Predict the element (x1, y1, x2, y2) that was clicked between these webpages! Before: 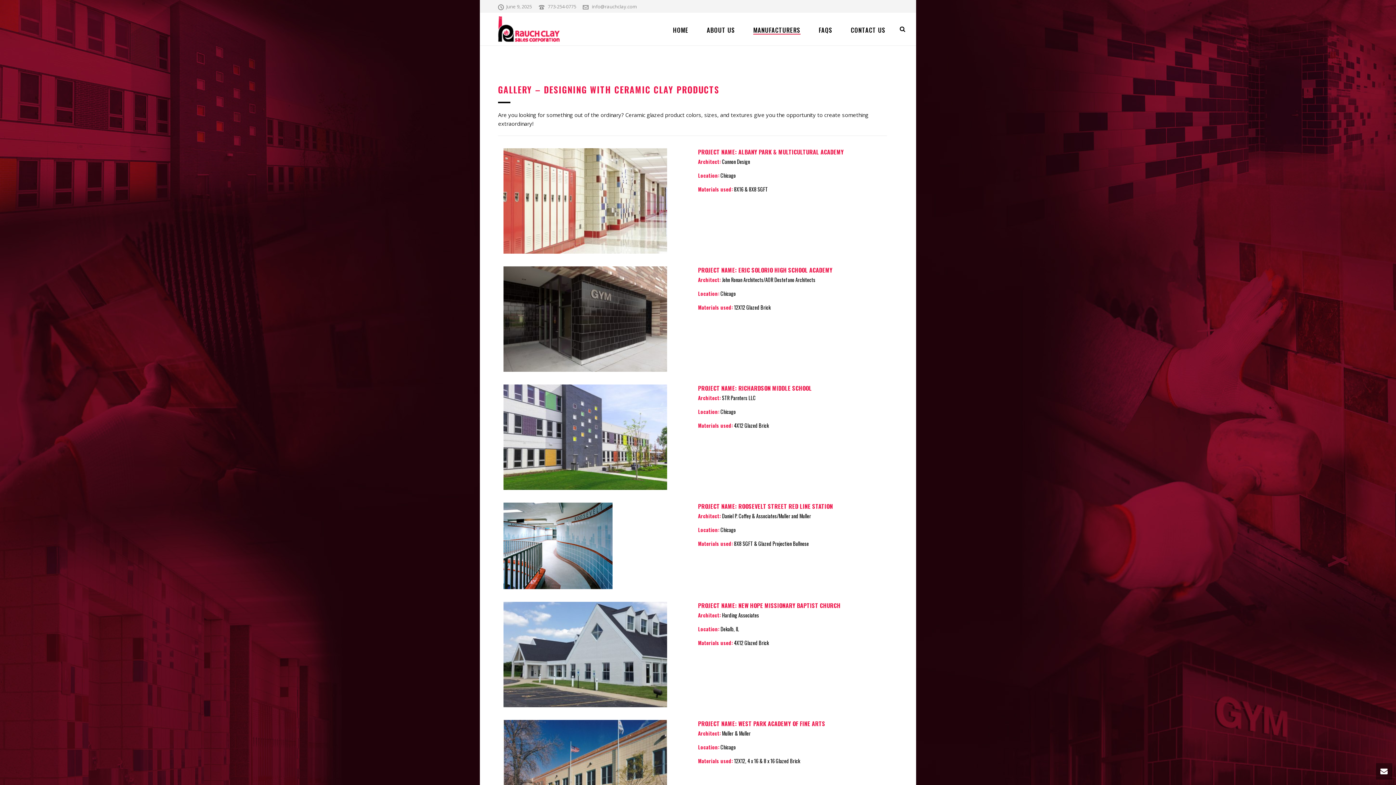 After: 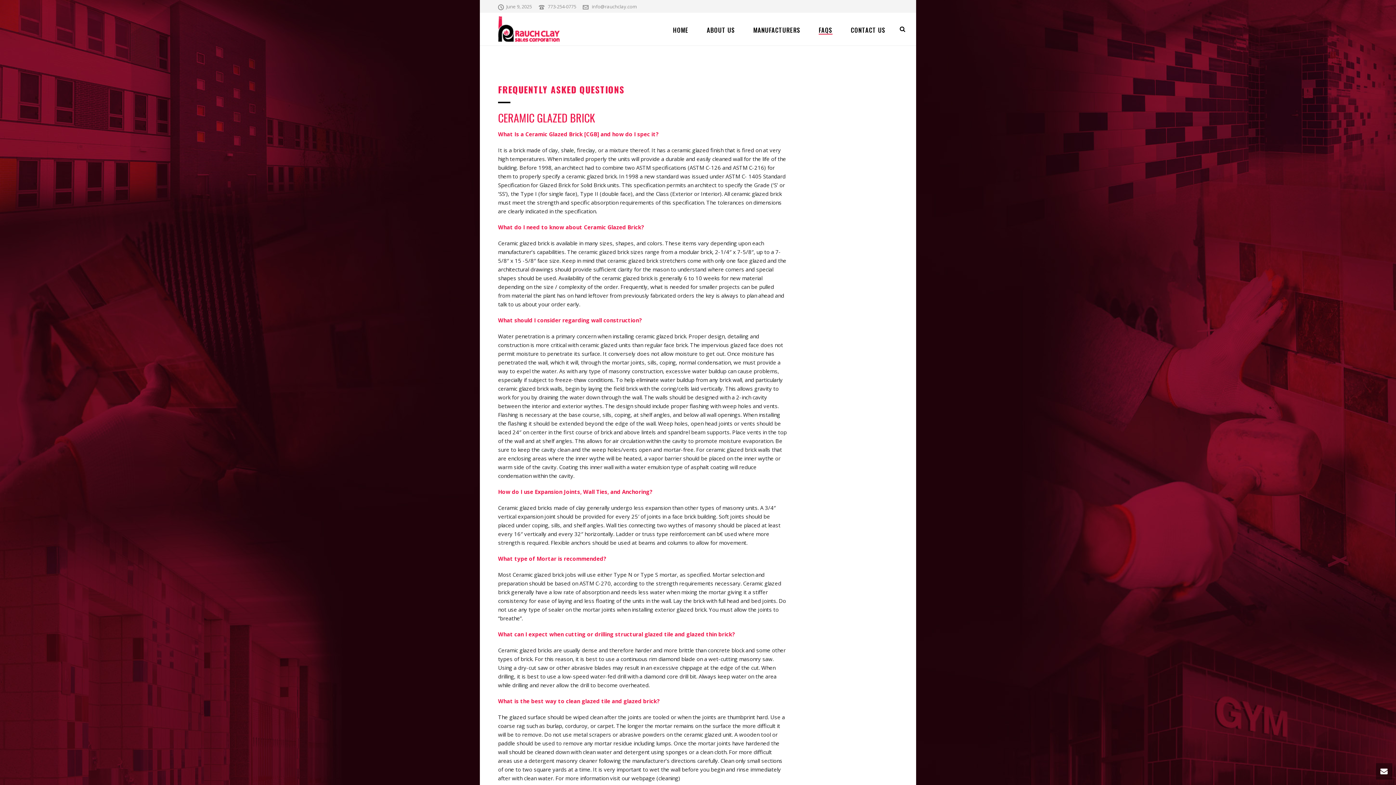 Action: label: FAQS bbox: (809, 25, 841, 34)